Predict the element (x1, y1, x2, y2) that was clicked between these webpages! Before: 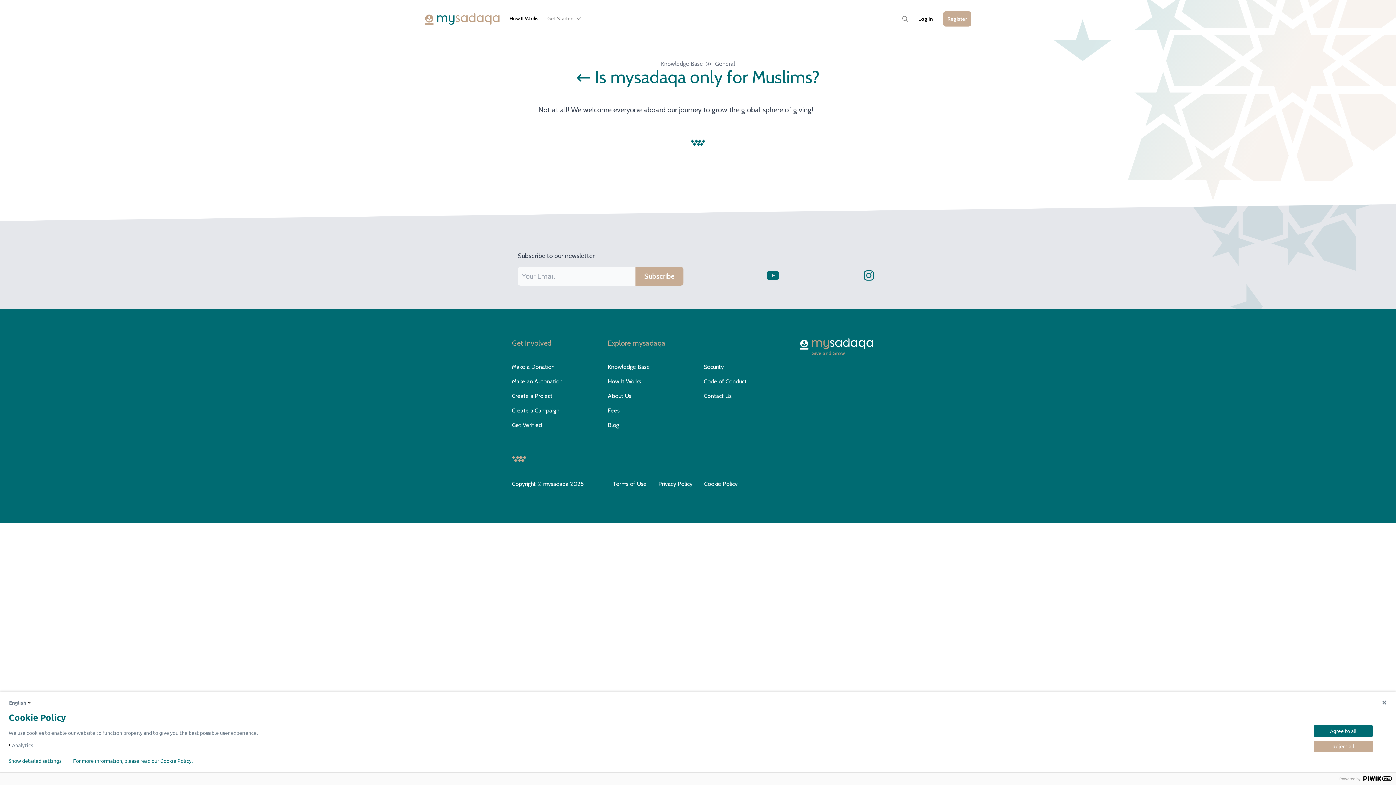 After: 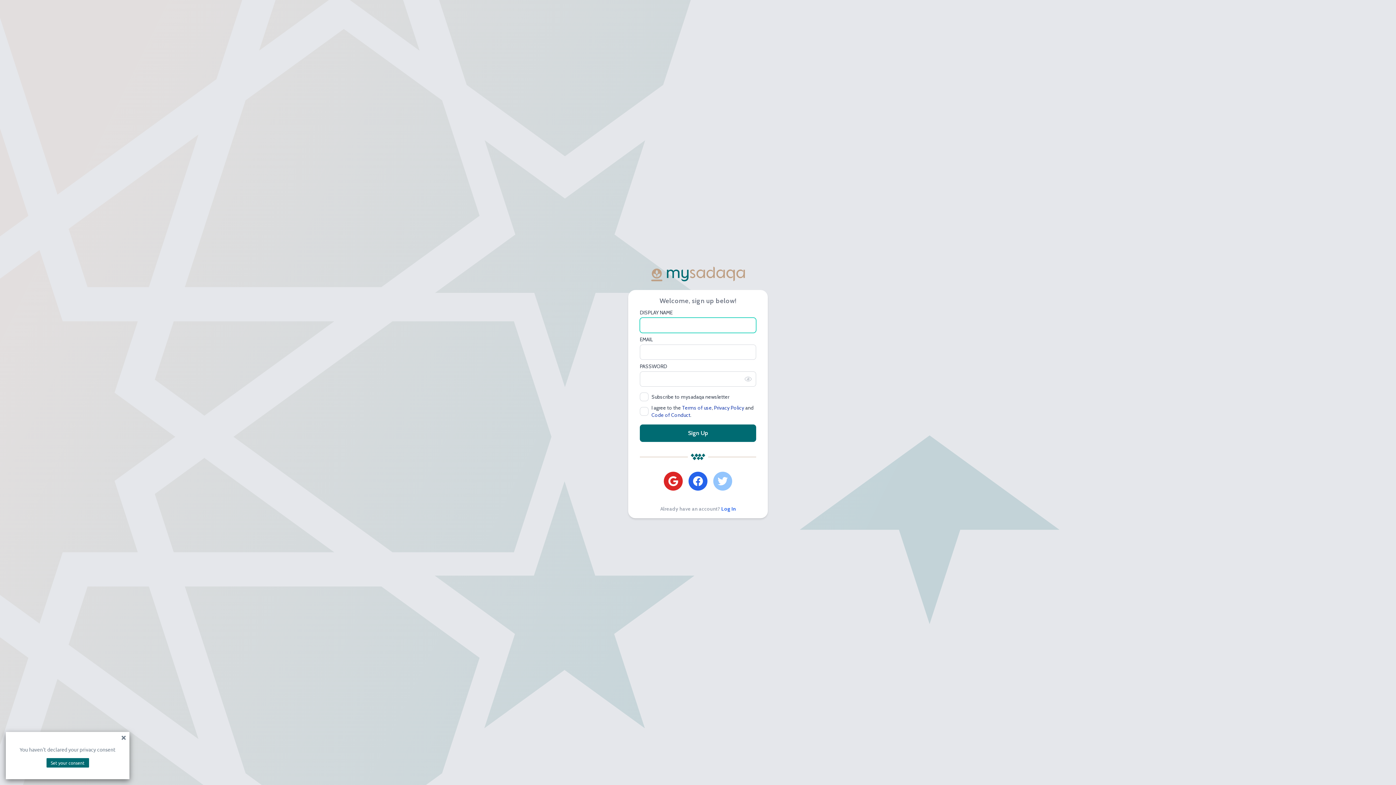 Action: bbox: (943, 11, 971, 26) label: Register